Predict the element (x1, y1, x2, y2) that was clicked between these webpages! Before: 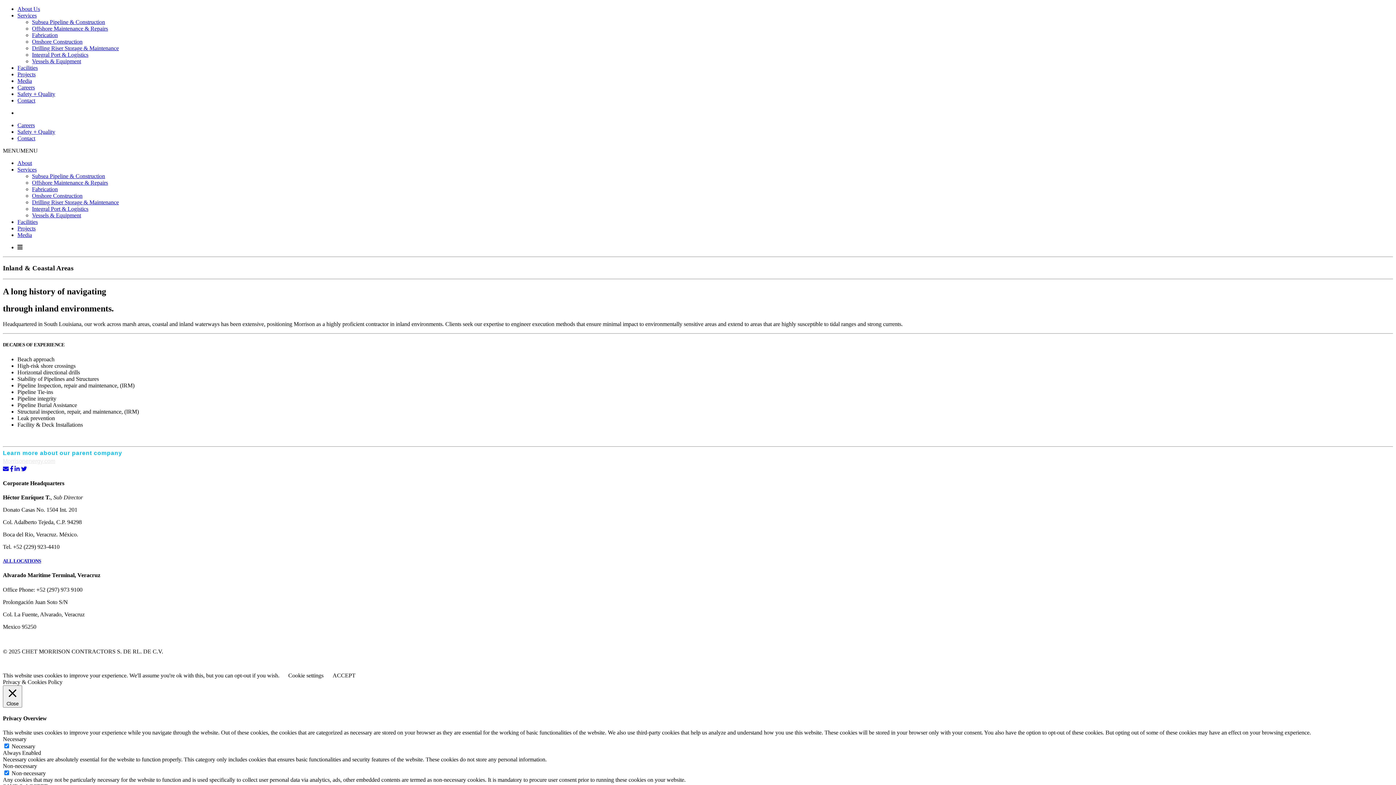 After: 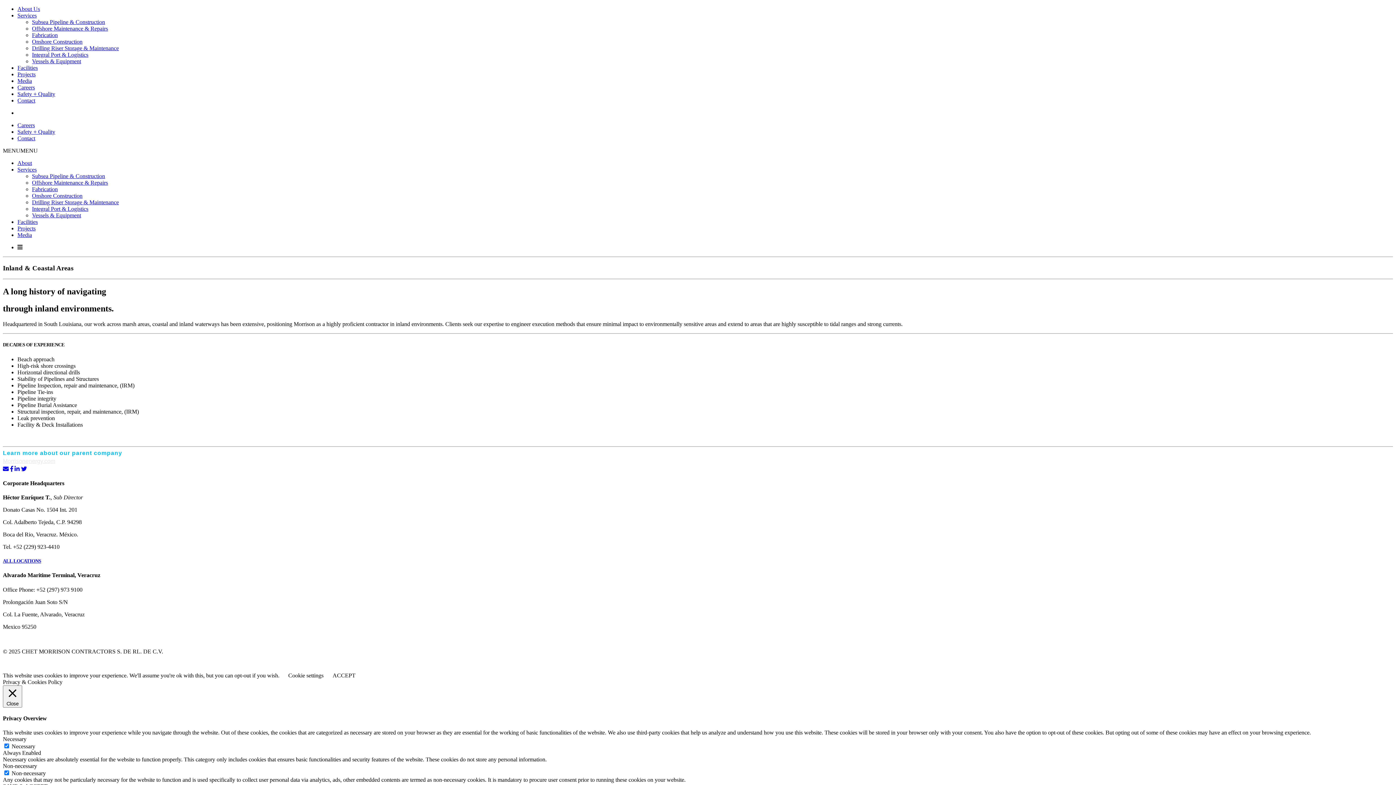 Action: bbox: (21, 466, 26, 472)